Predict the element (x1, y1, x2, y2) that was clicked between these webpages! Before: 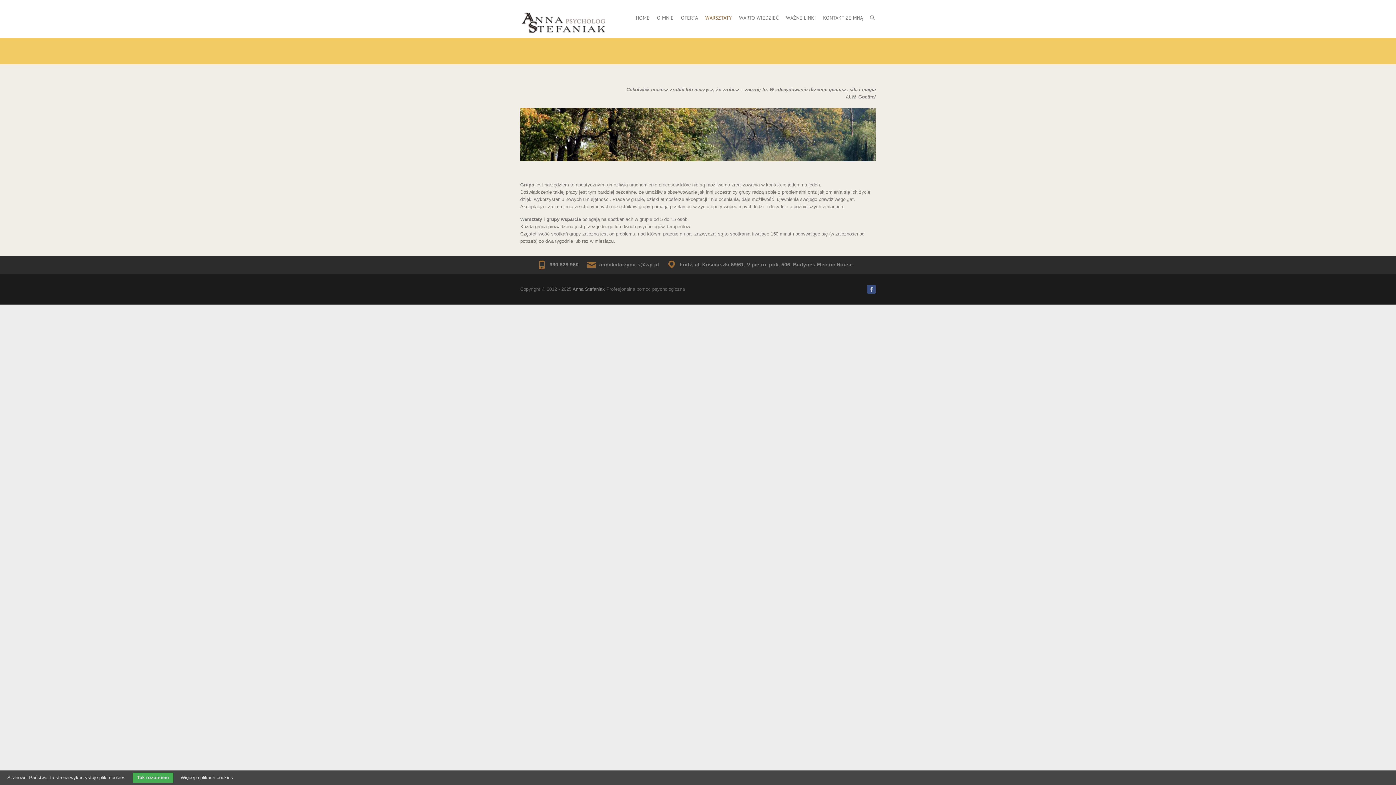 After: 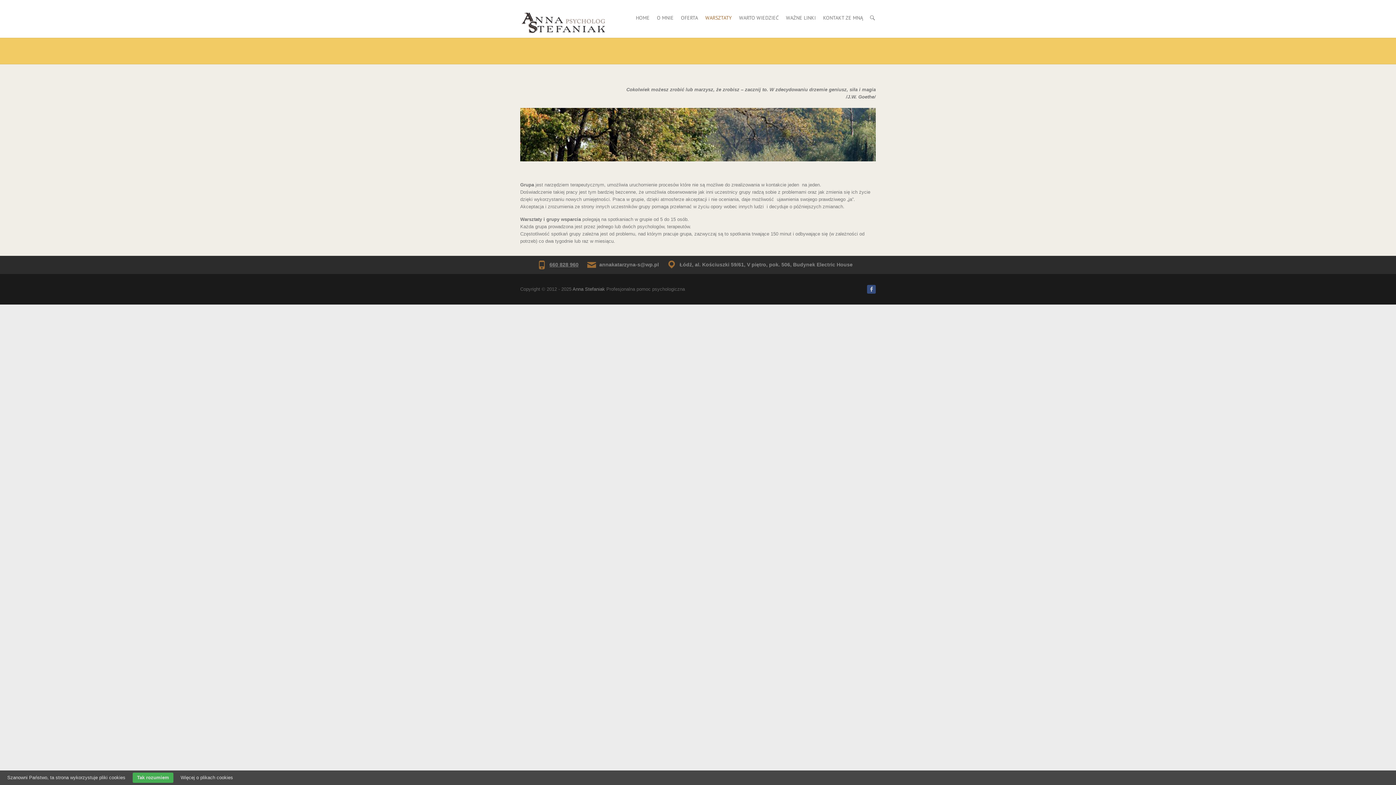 Action: bbox: (549, 261, 578, 267) label: 660 828 960